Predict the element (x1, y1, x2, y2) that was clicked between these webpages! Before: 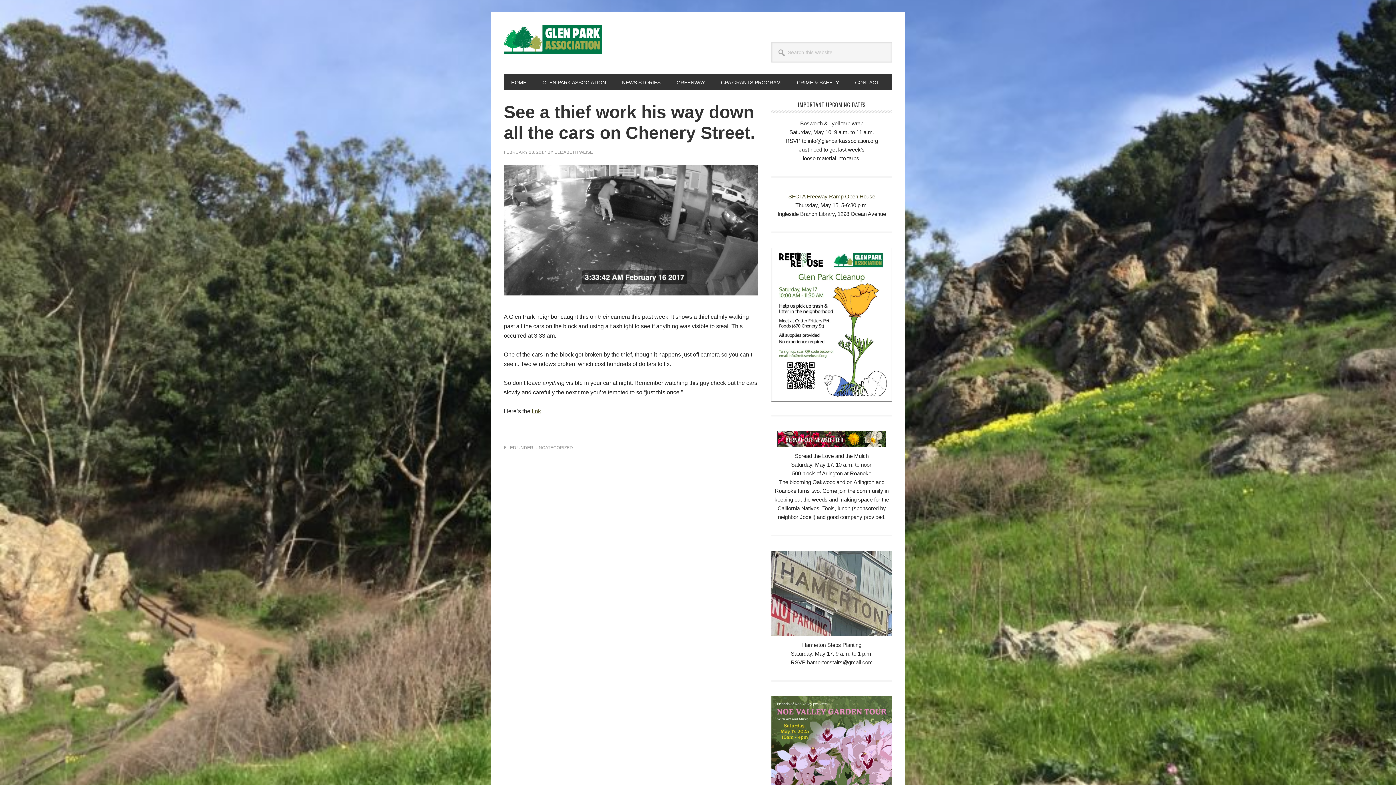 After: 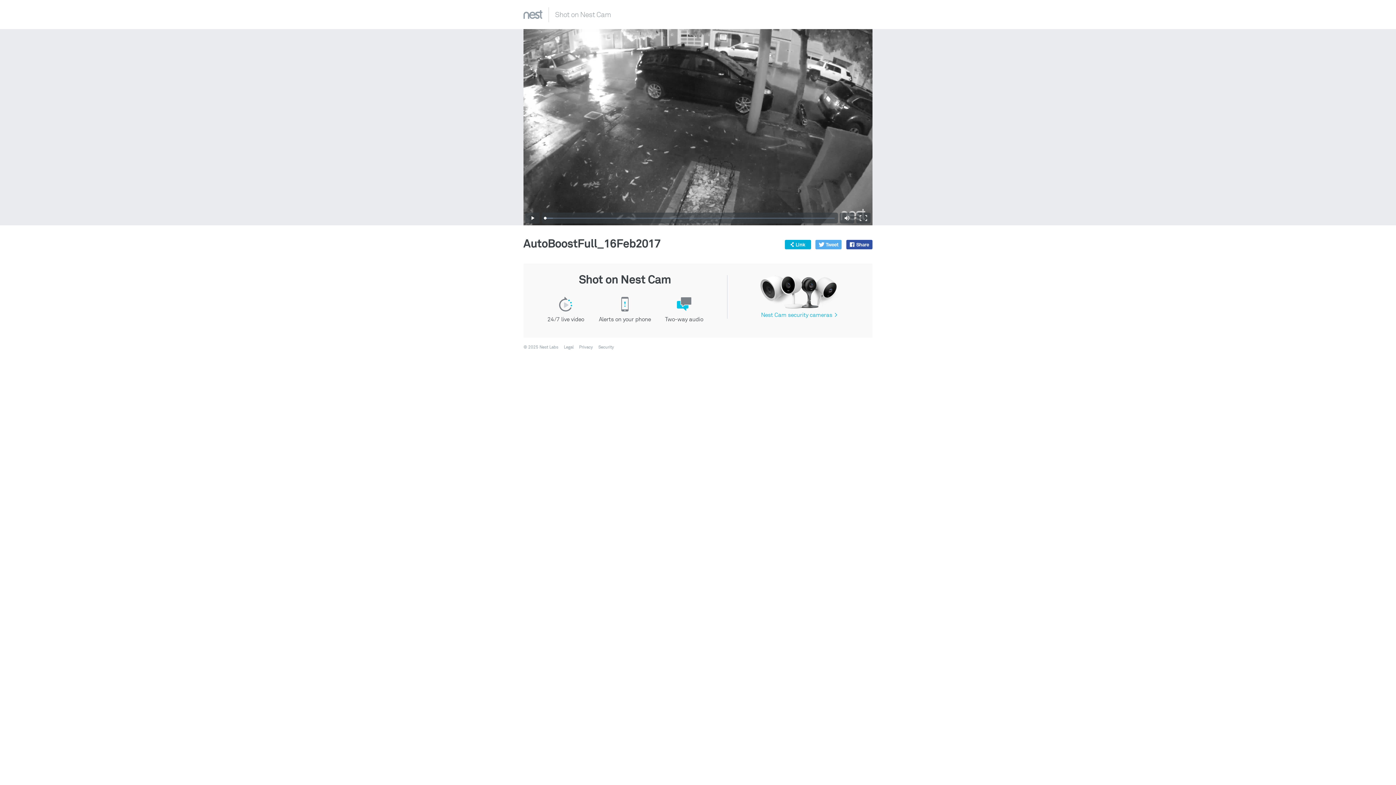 Action: label: link bbox: (532, 408, 541, 414)